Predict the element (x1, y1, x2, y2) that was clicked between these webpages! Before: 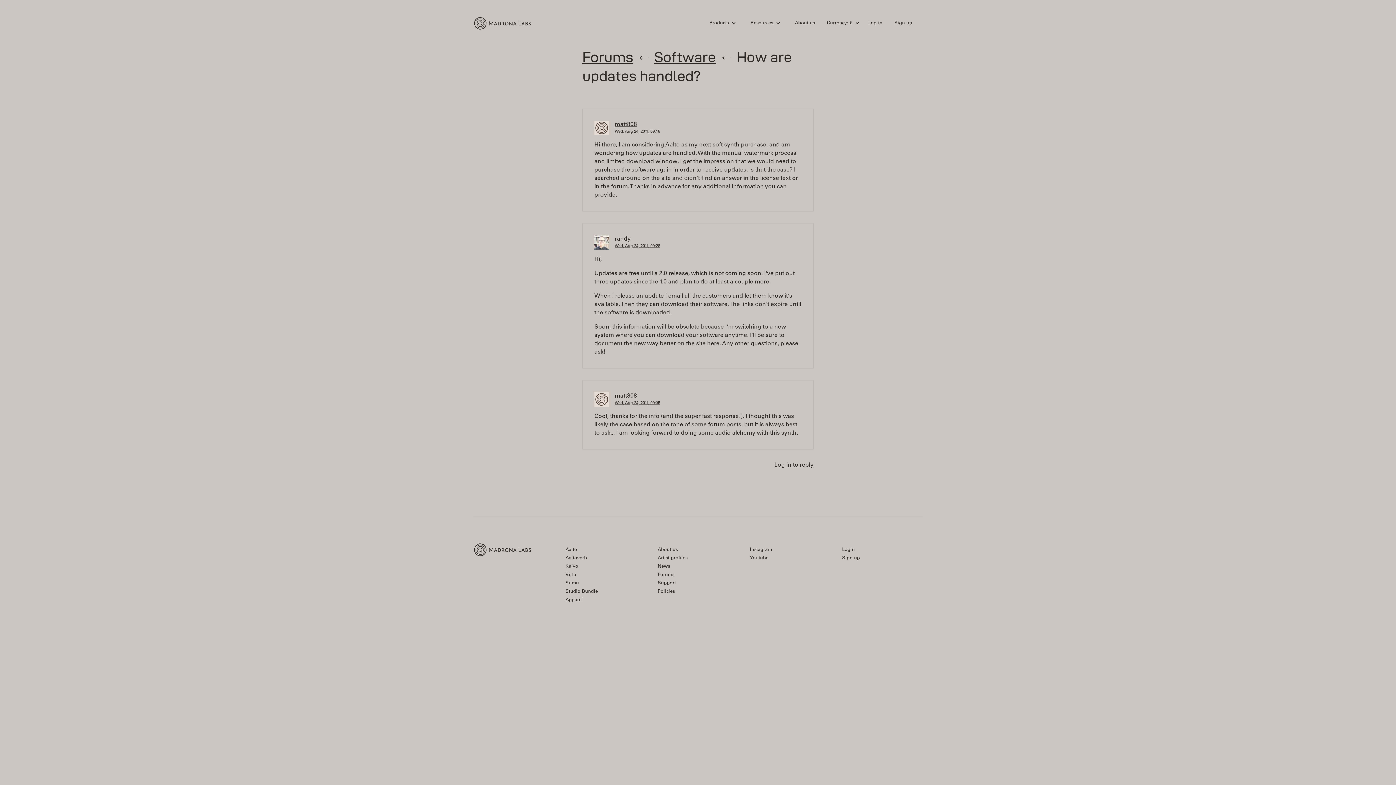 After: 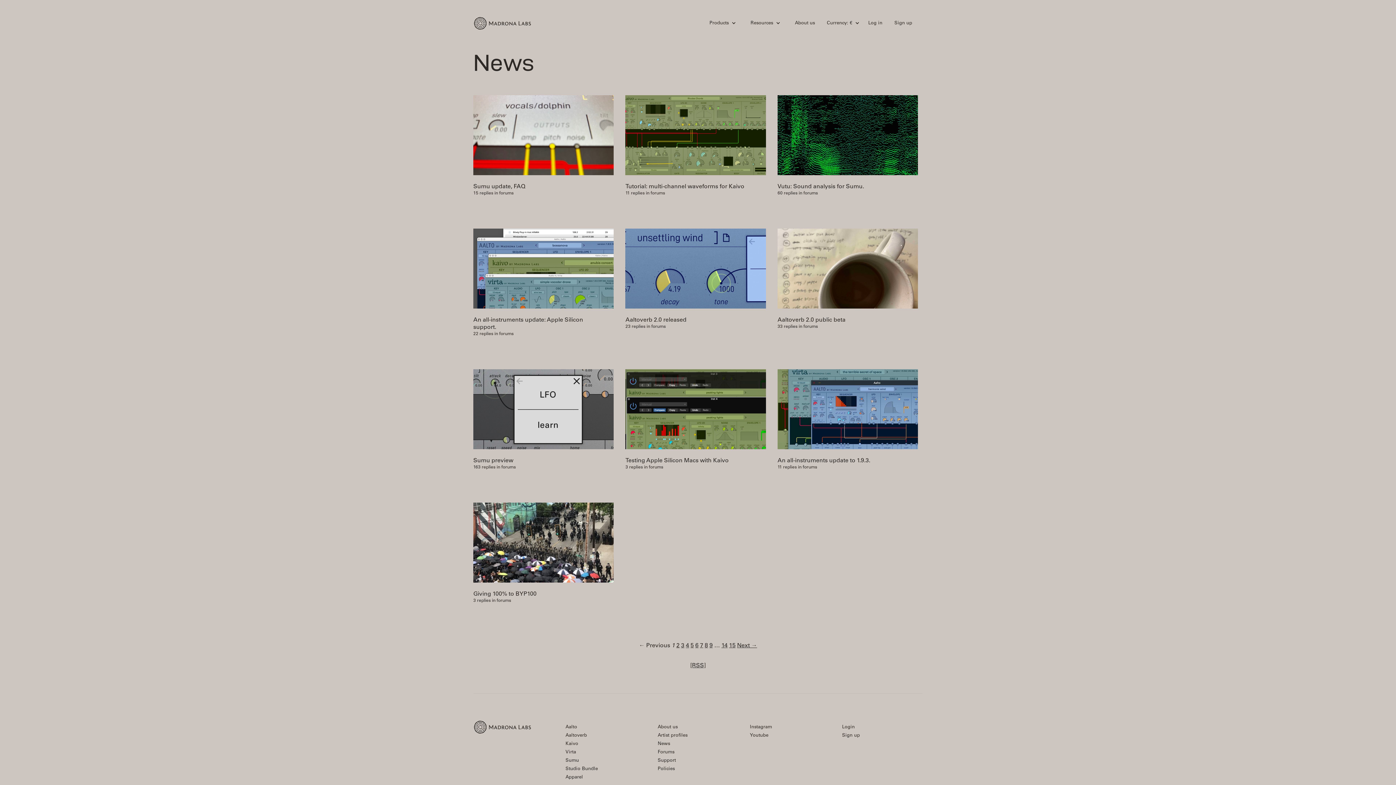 Action: bbox: (657, 564, 670, 569) label: News